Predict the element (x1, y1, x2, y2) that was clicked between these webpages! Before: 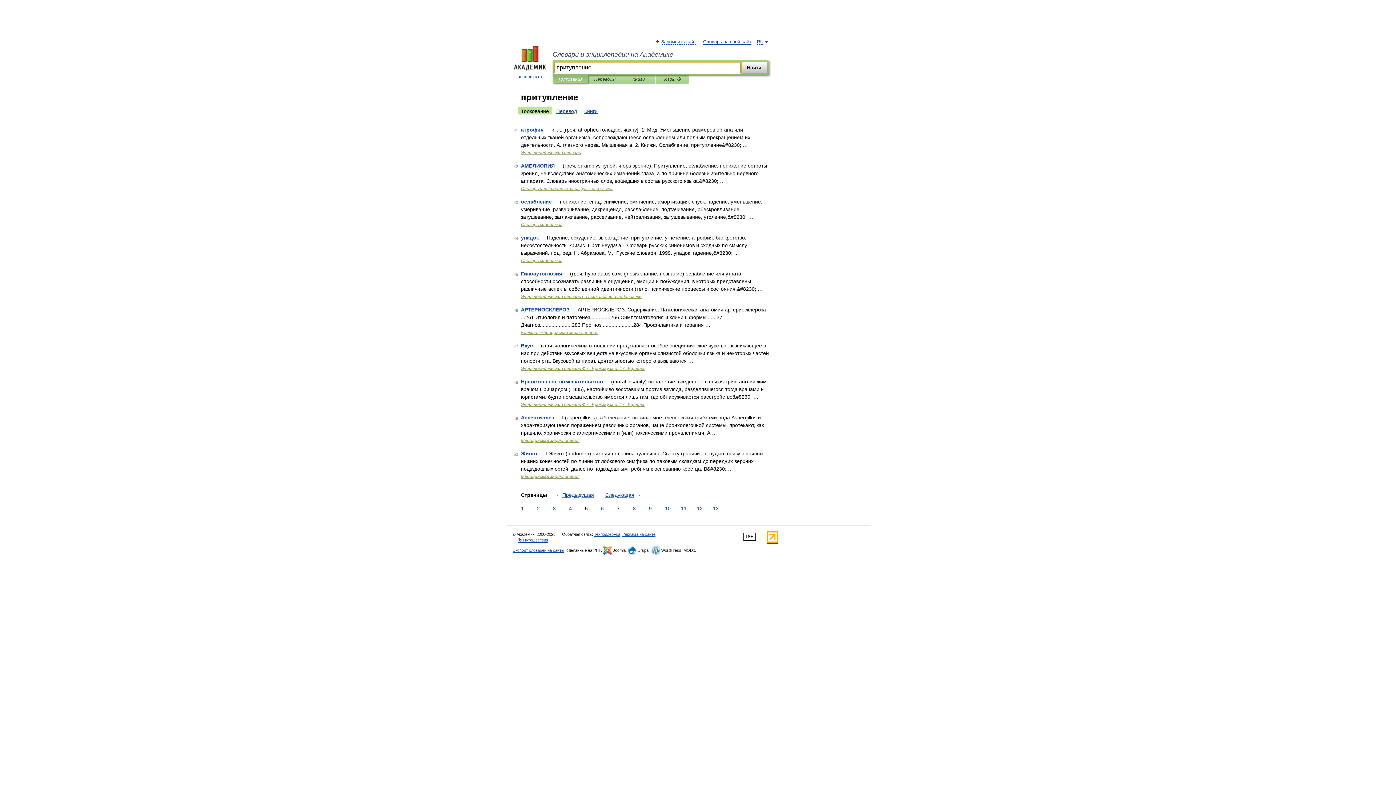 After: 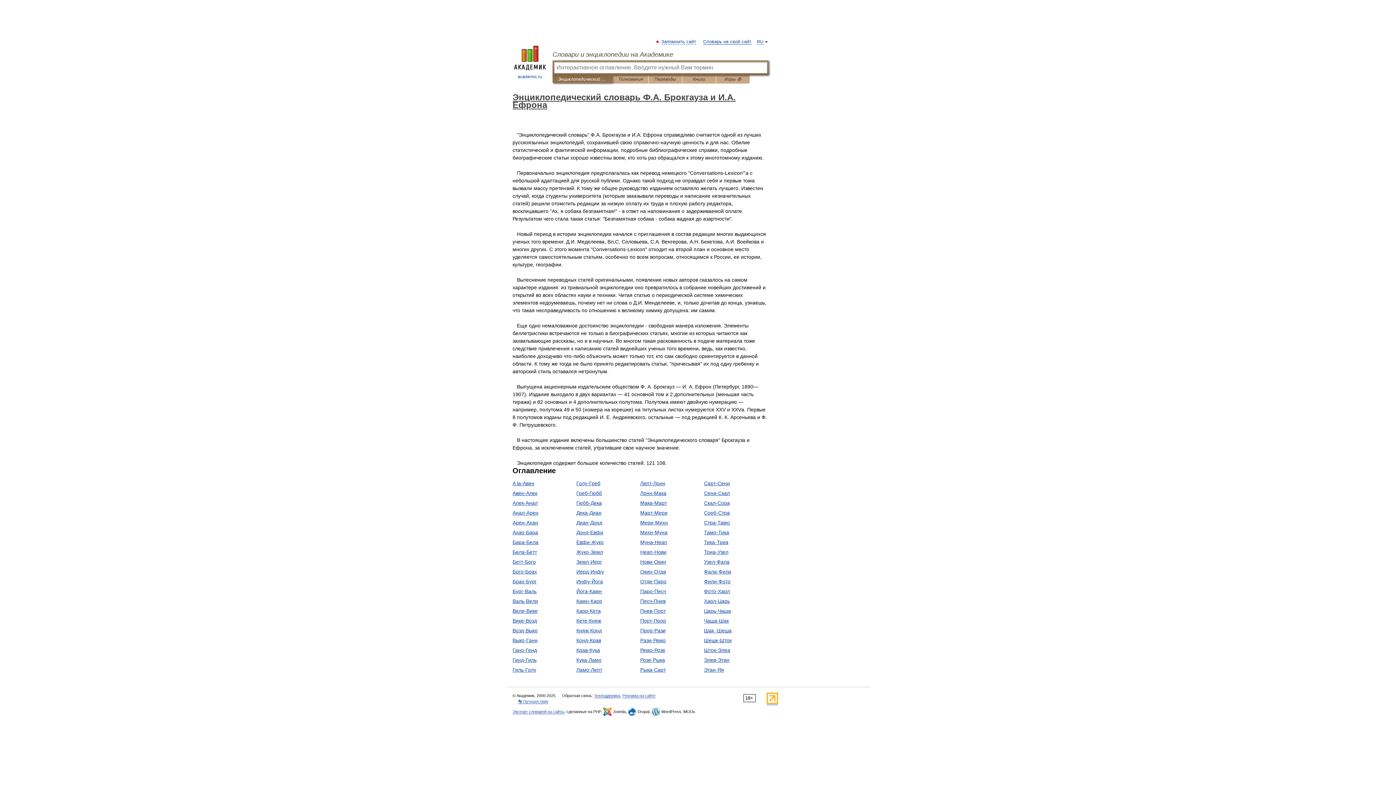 Action: label: Энциклопедический словарь Ф.А. Брокгауза и И.А. Ефрона bbox: (521, 366, 644, 371)